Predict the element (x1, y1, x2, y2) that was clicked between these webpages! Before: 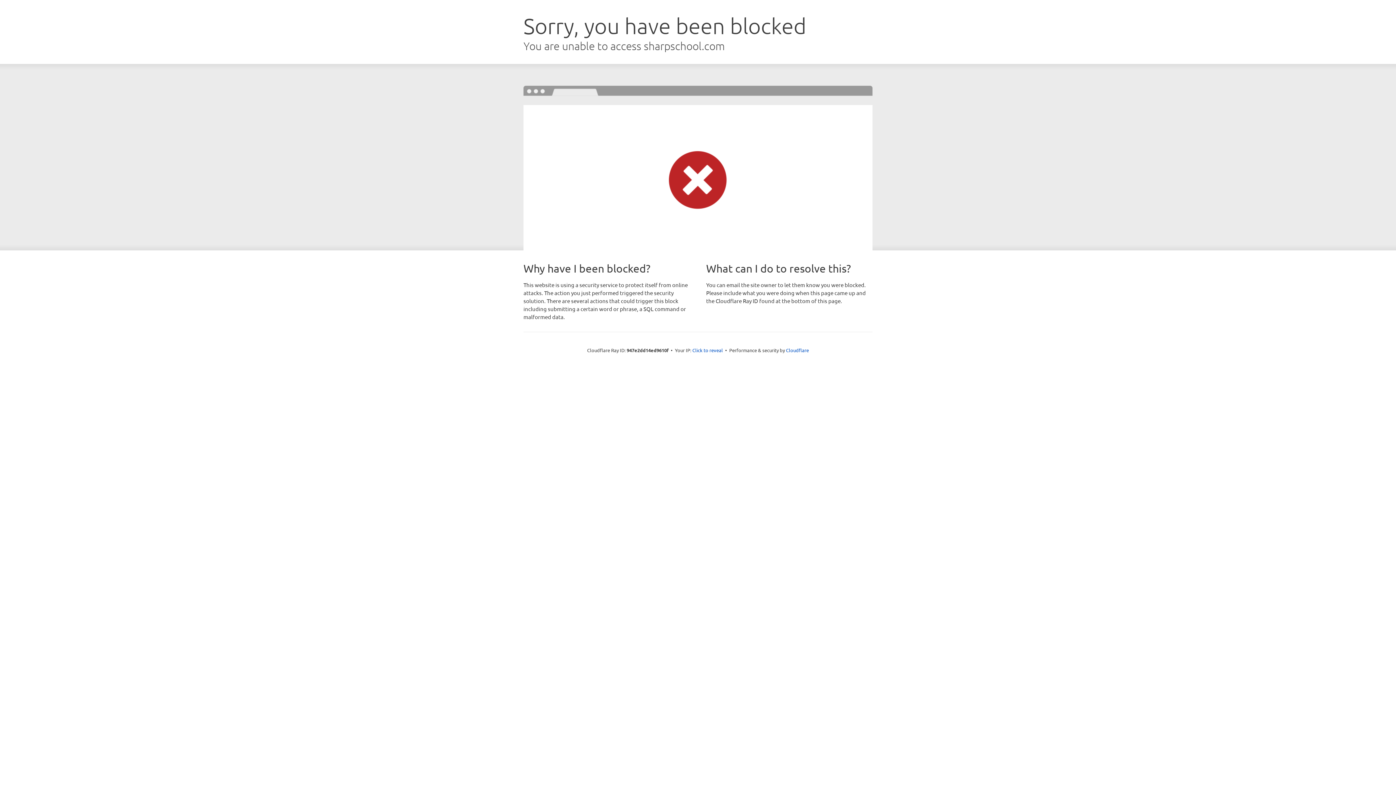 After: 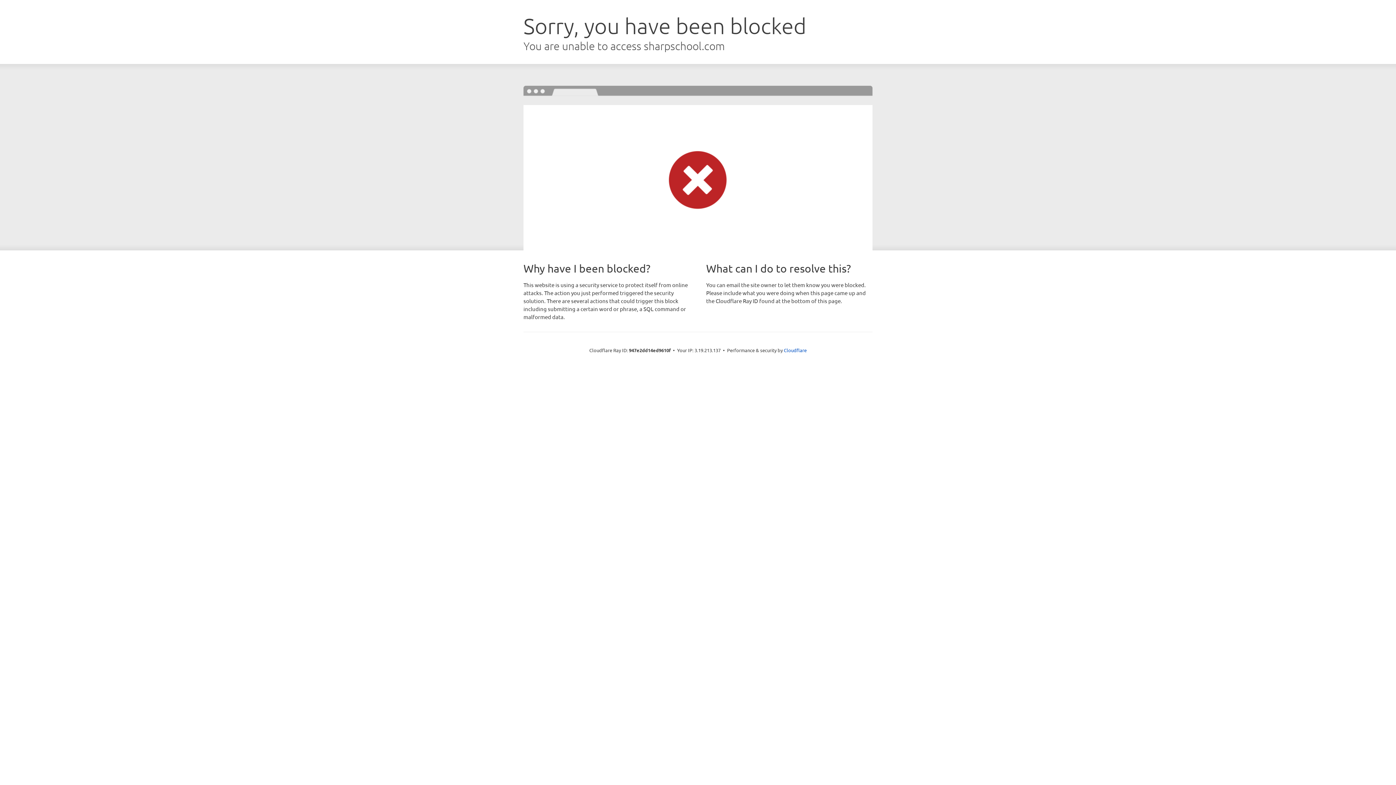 Action: bbox: (692, 346, 723, 353) label: Click to reveal